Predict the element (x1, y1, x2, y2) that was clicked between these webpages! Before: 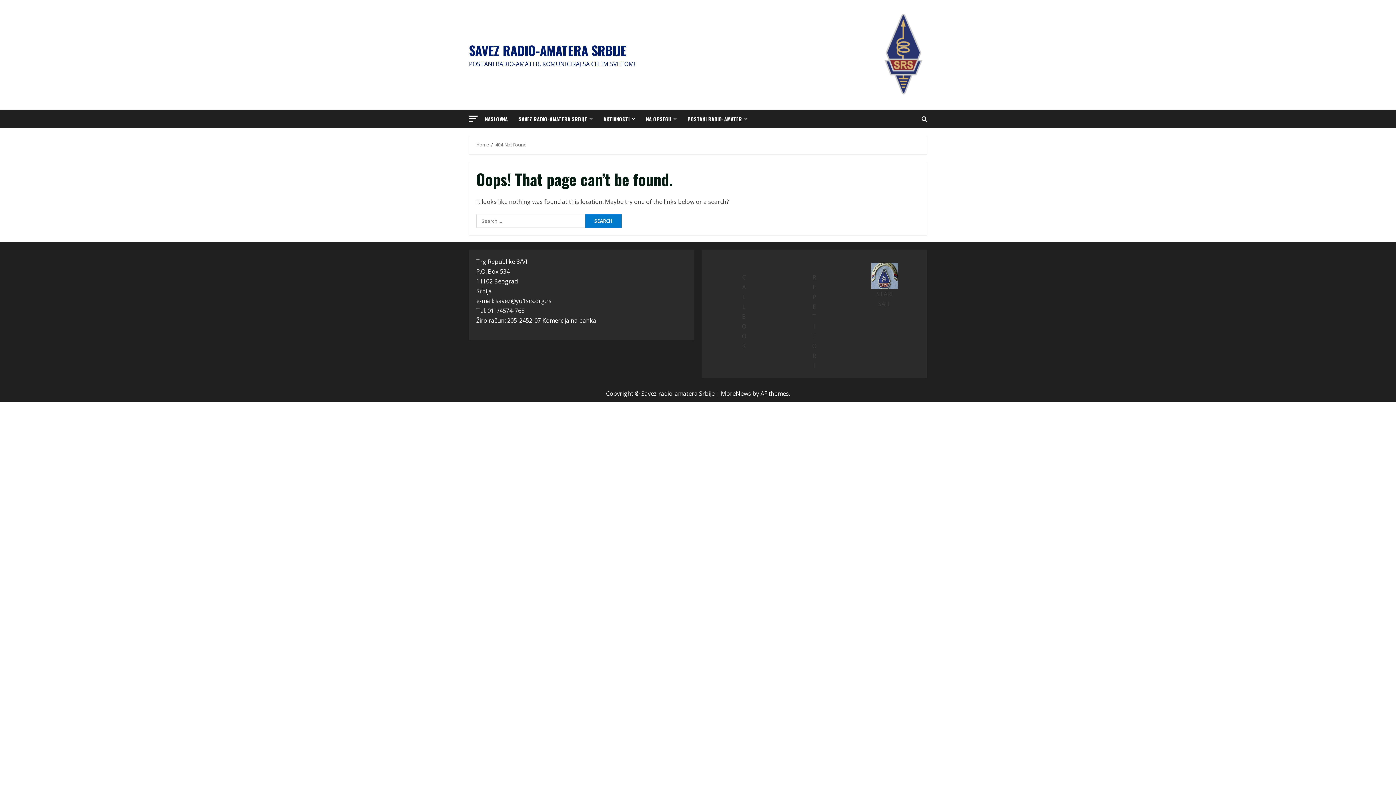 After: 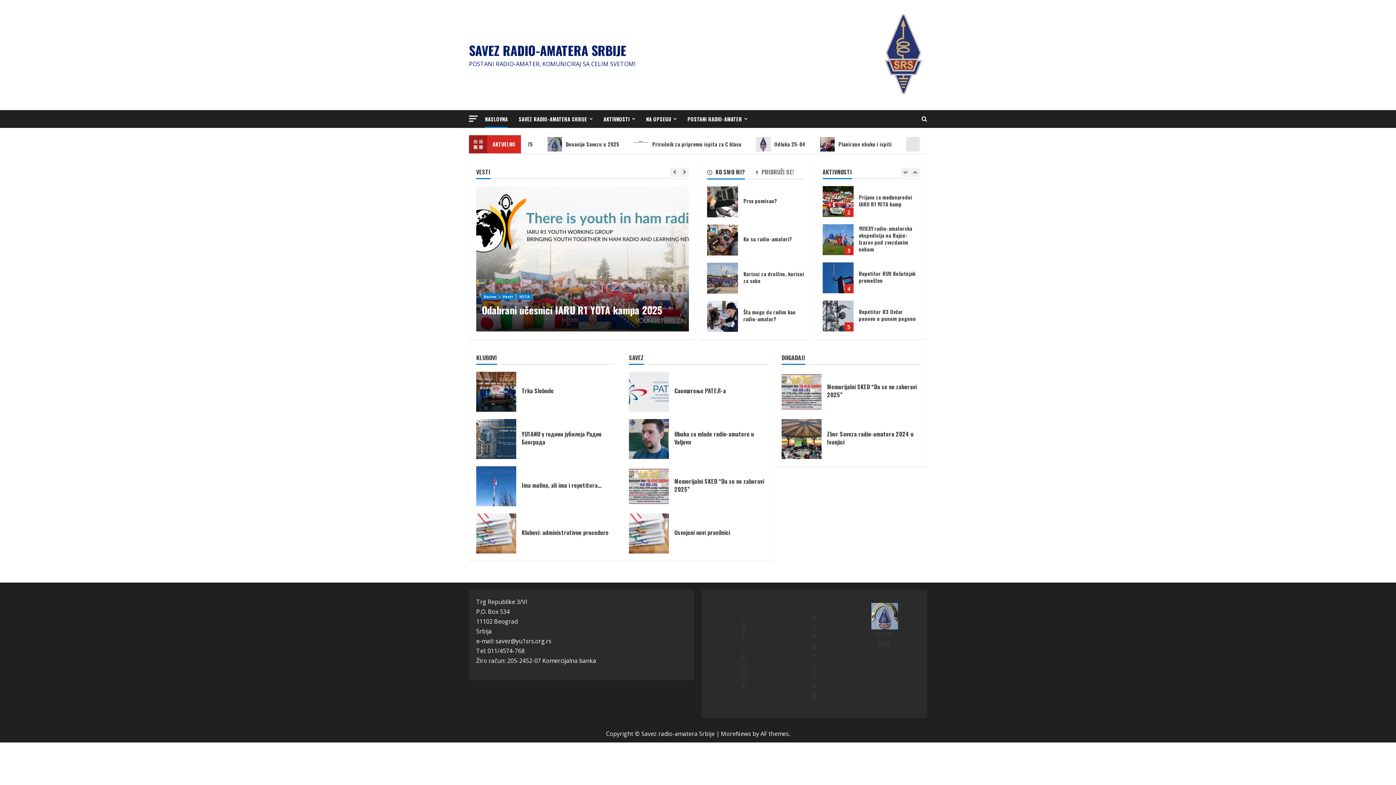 Action: bbox: (469, 40, 626, 59) label: SAVEZ RADIO-AMATERA SRBIJE